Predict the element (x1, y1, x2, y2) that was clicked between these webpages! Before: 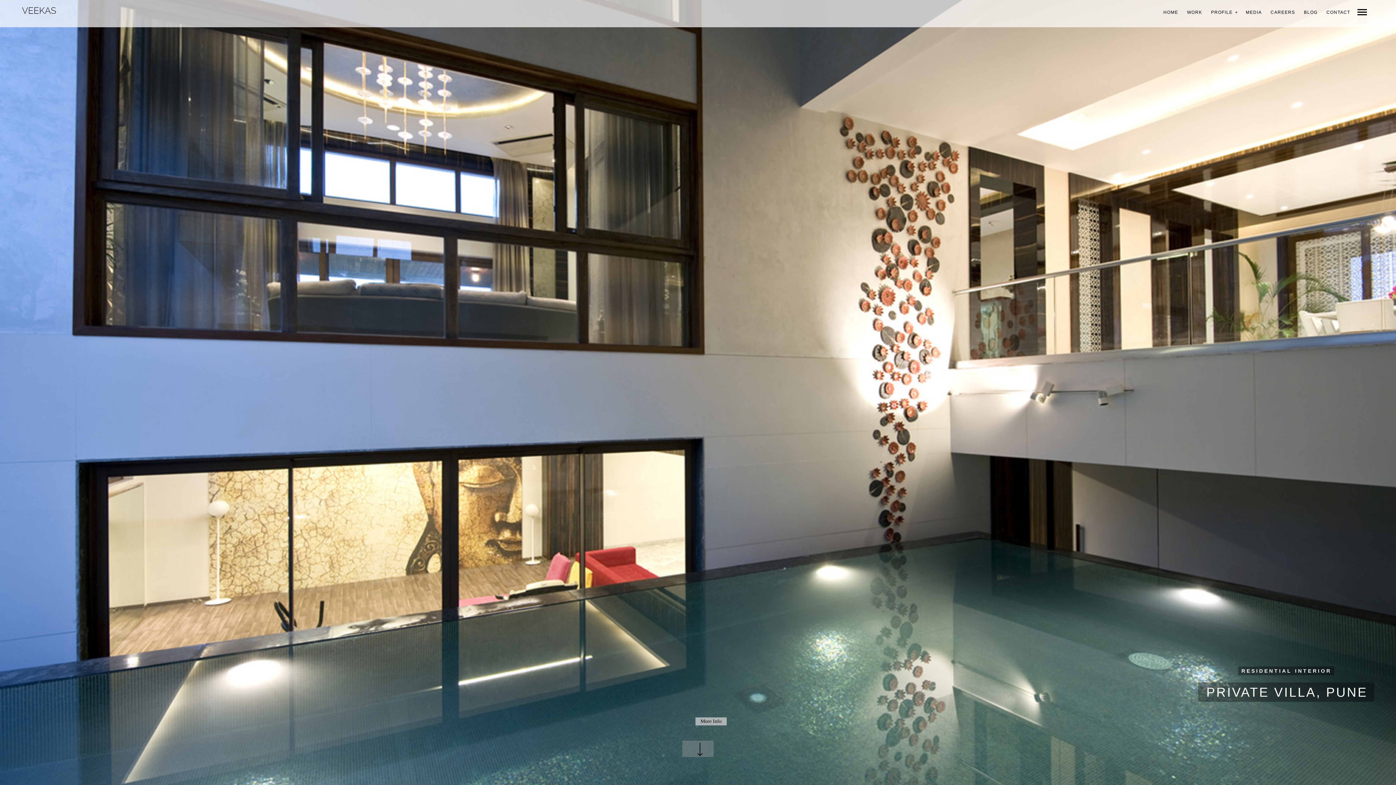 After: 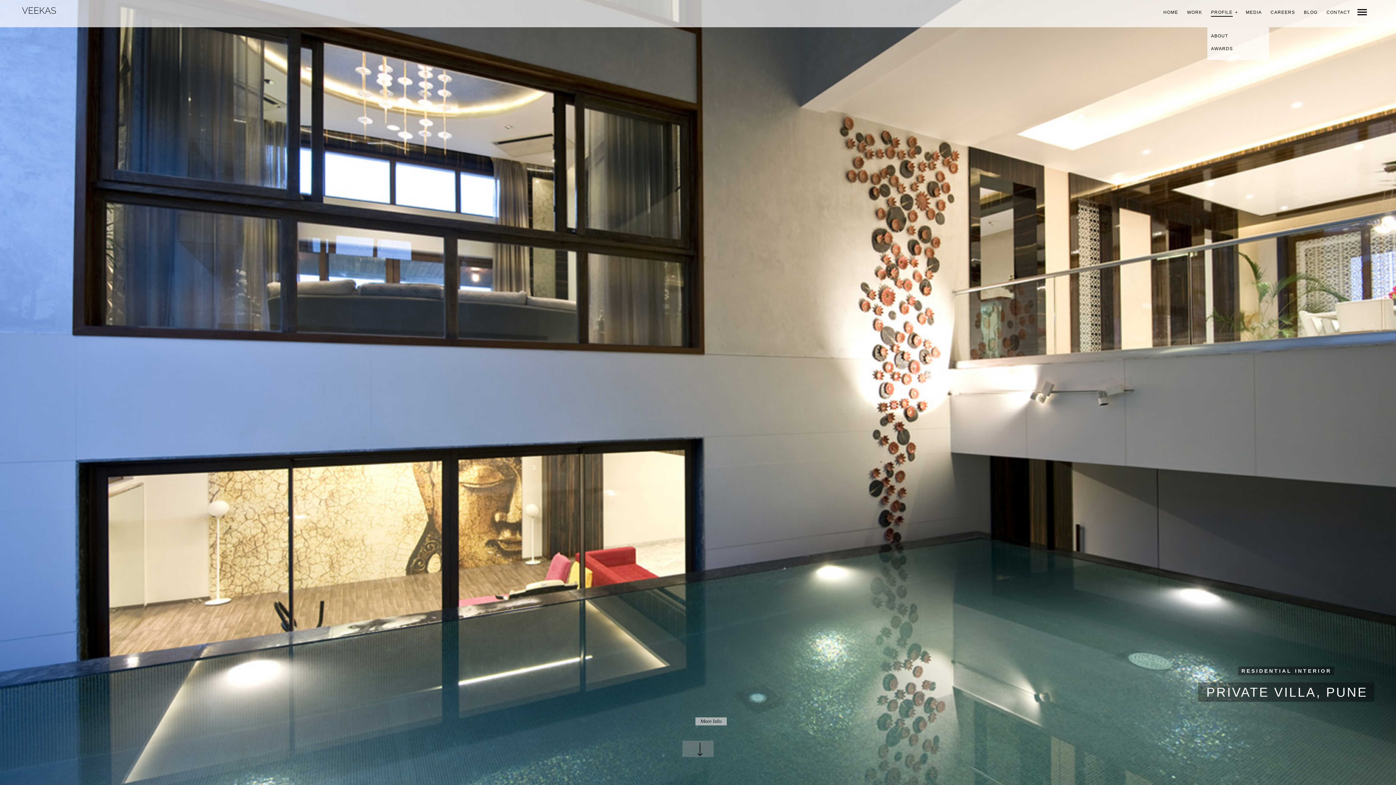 Action: bbox: (1207, 6, 1236, 18) label: PROFILE